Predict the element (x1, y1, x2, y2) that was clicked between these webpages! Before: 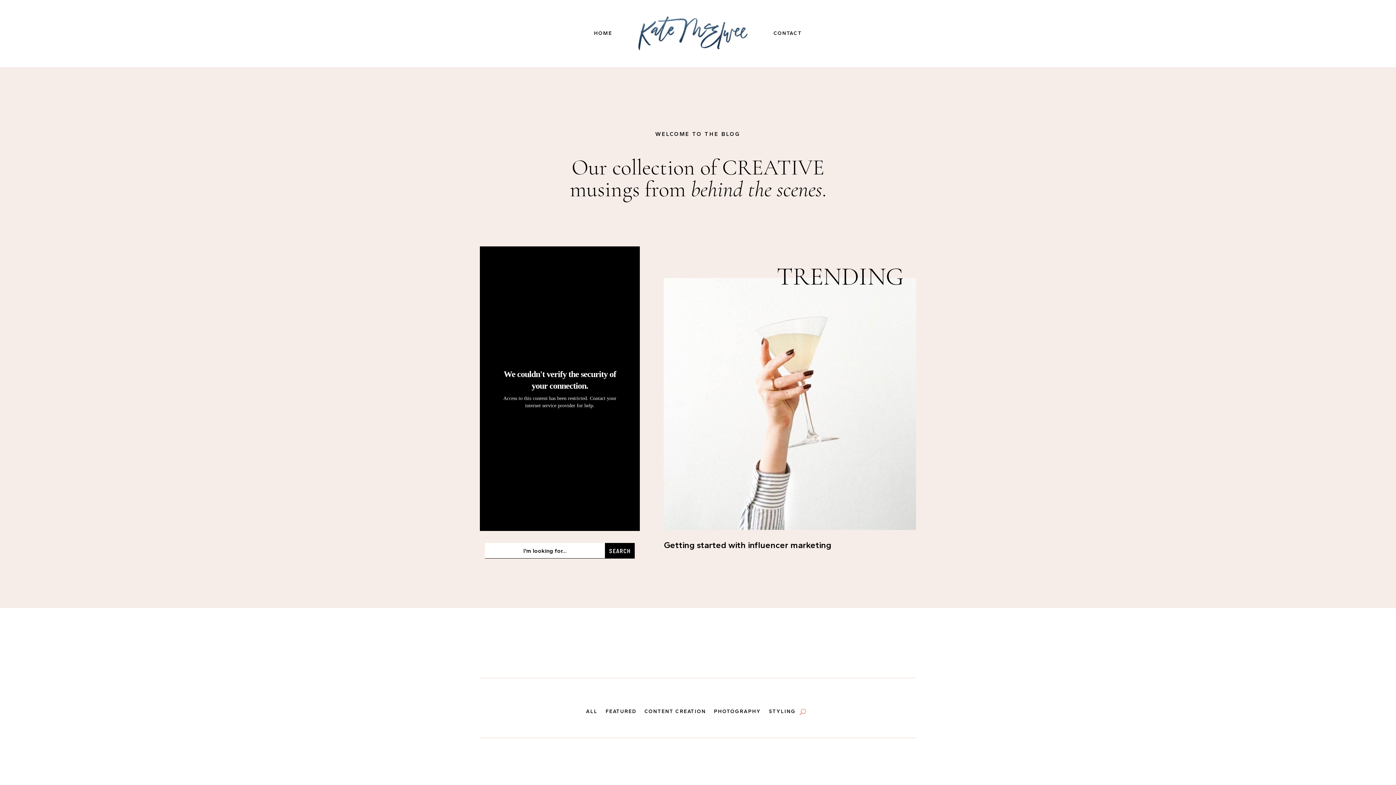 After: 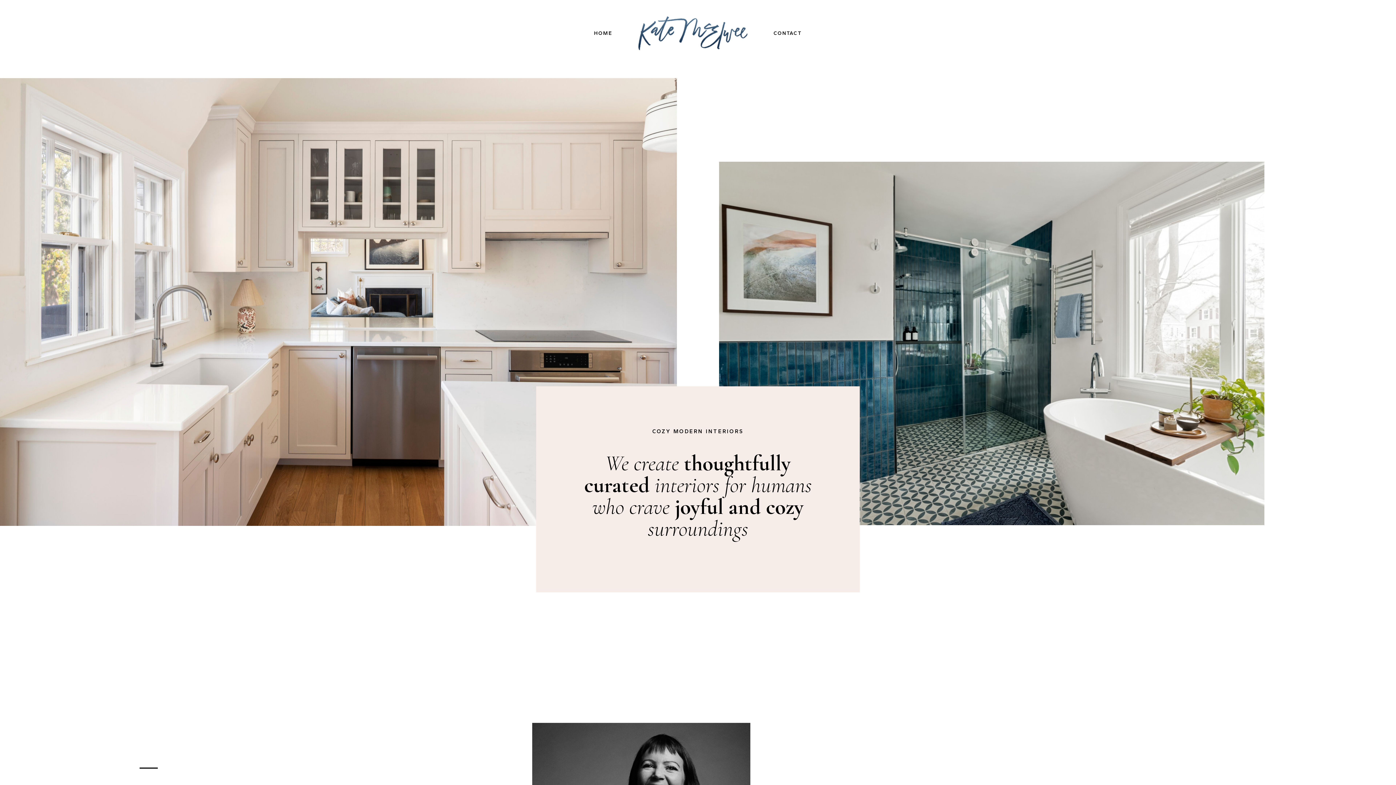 Action: bbox: (638, 13, 747, 53)